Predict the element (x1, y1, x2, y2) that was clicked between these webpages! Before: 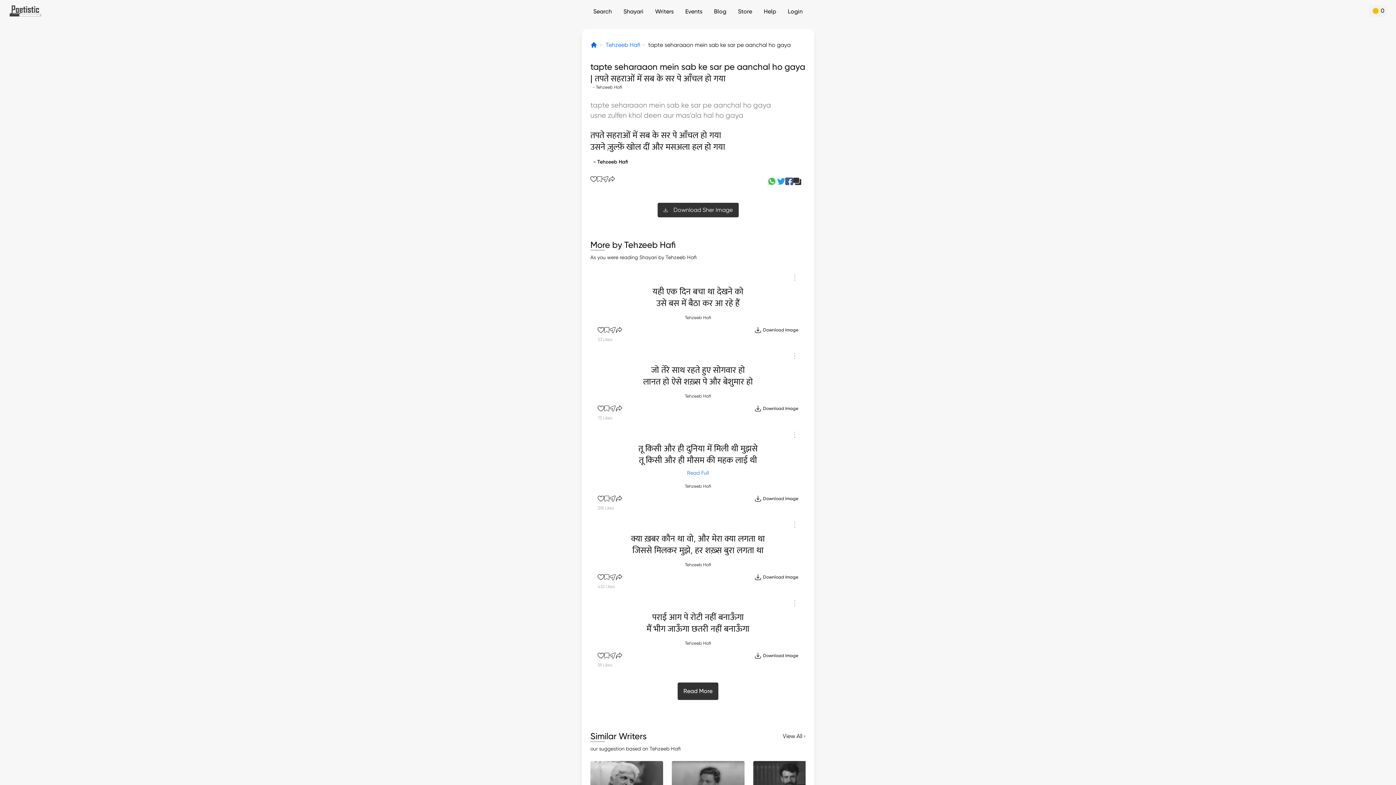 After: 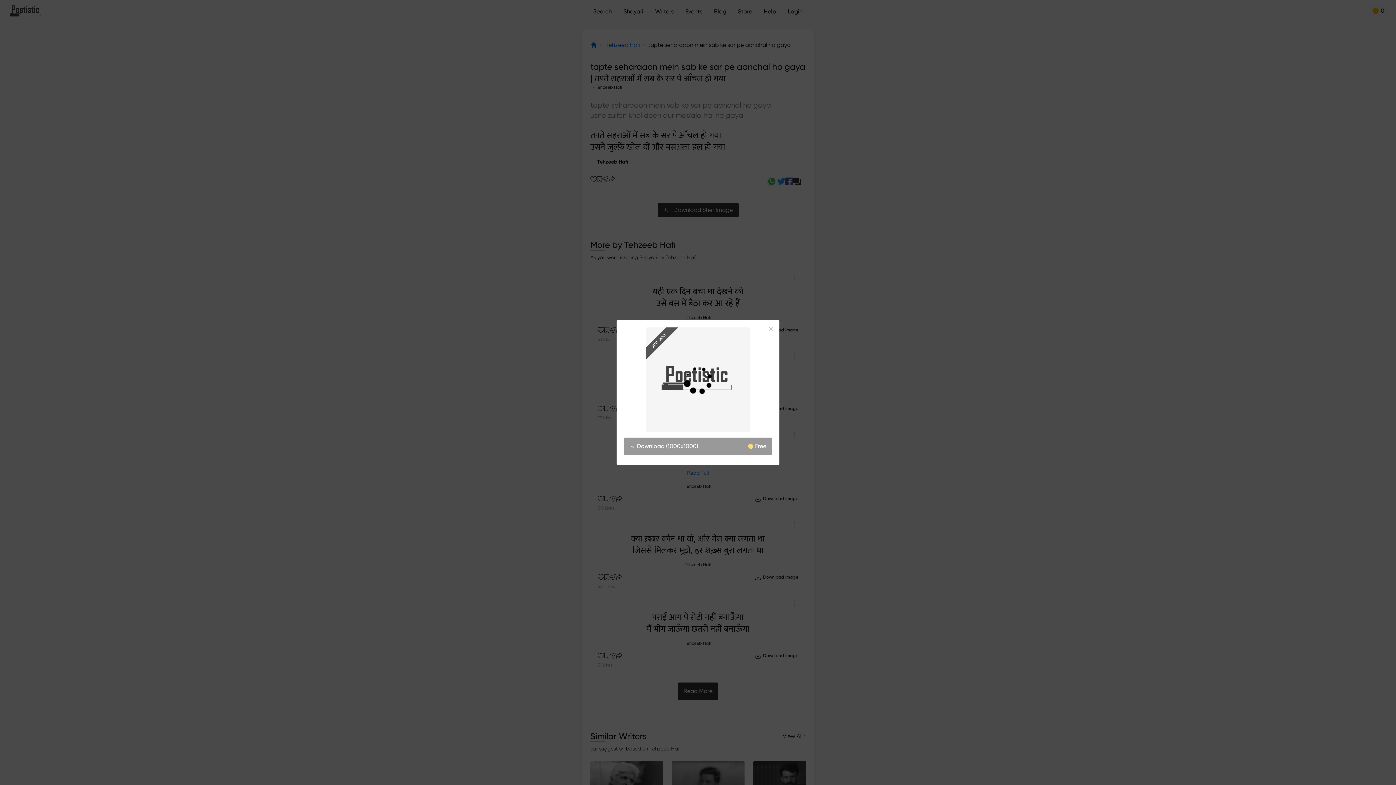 Action: label: Download Image bbox: (754, 326, 798, 333)